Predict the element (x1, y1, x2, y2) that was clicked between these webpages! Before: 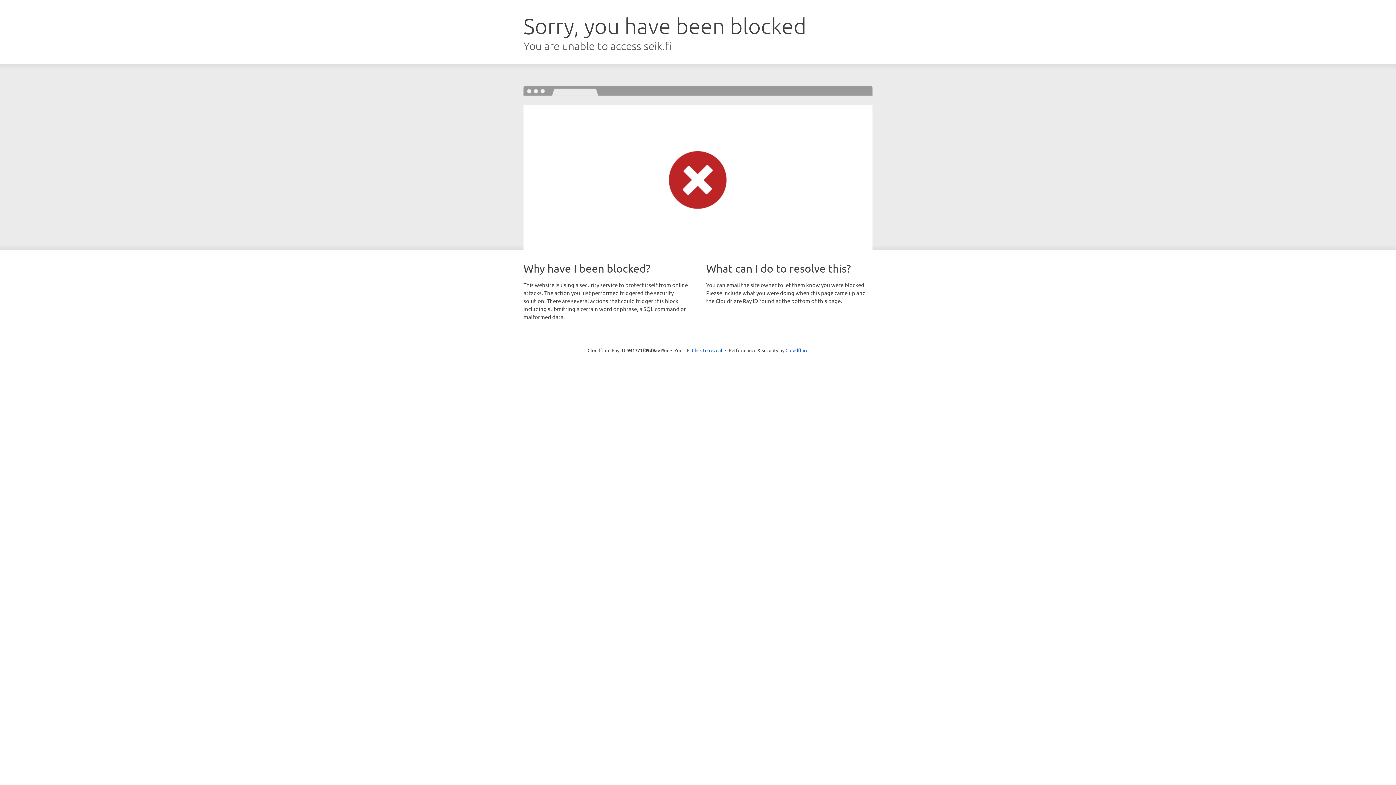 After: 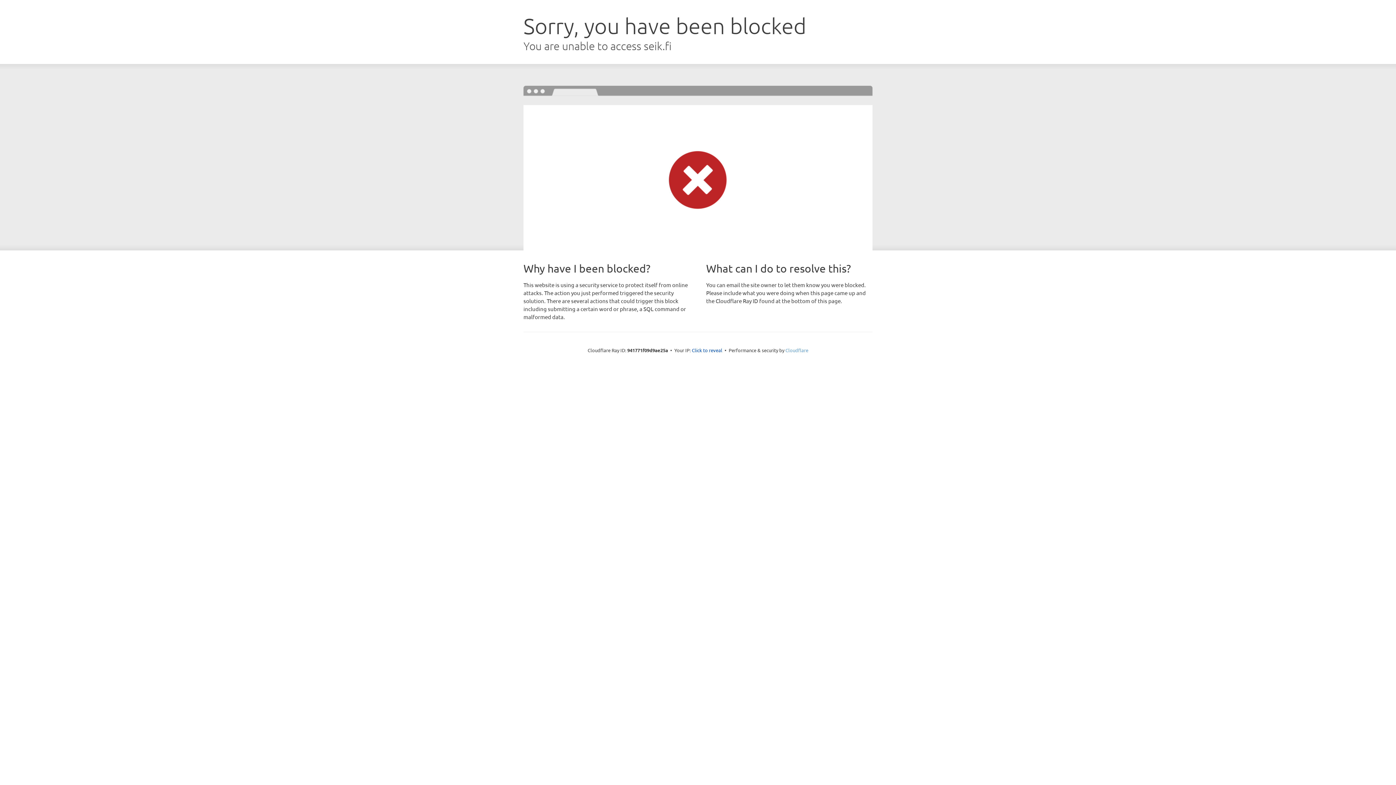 Action: bbox: (785, 347, 808, 353) label: Cloudflare